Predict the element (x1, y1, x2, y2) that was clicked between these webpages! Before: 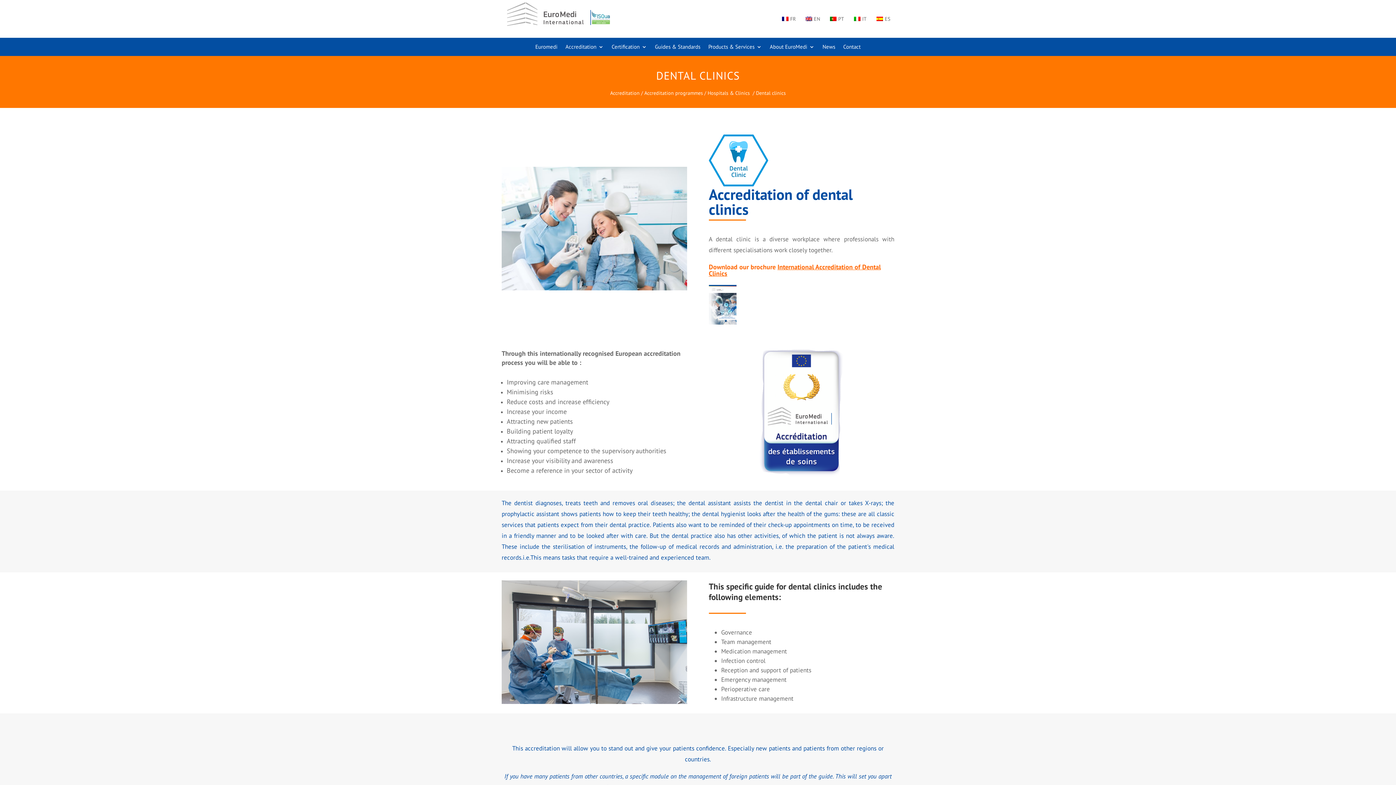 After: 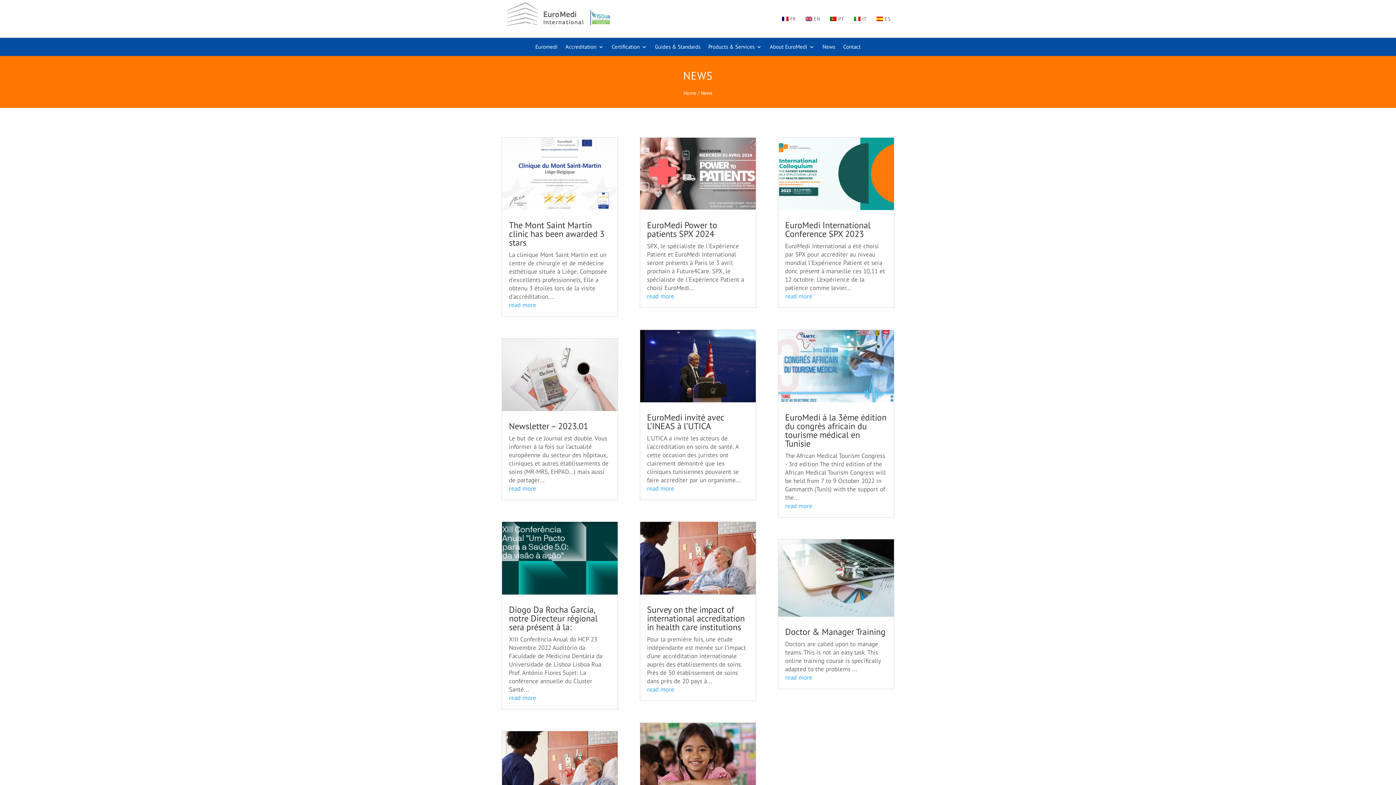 Action: label: News bbox: (822, 44, 835, 52)